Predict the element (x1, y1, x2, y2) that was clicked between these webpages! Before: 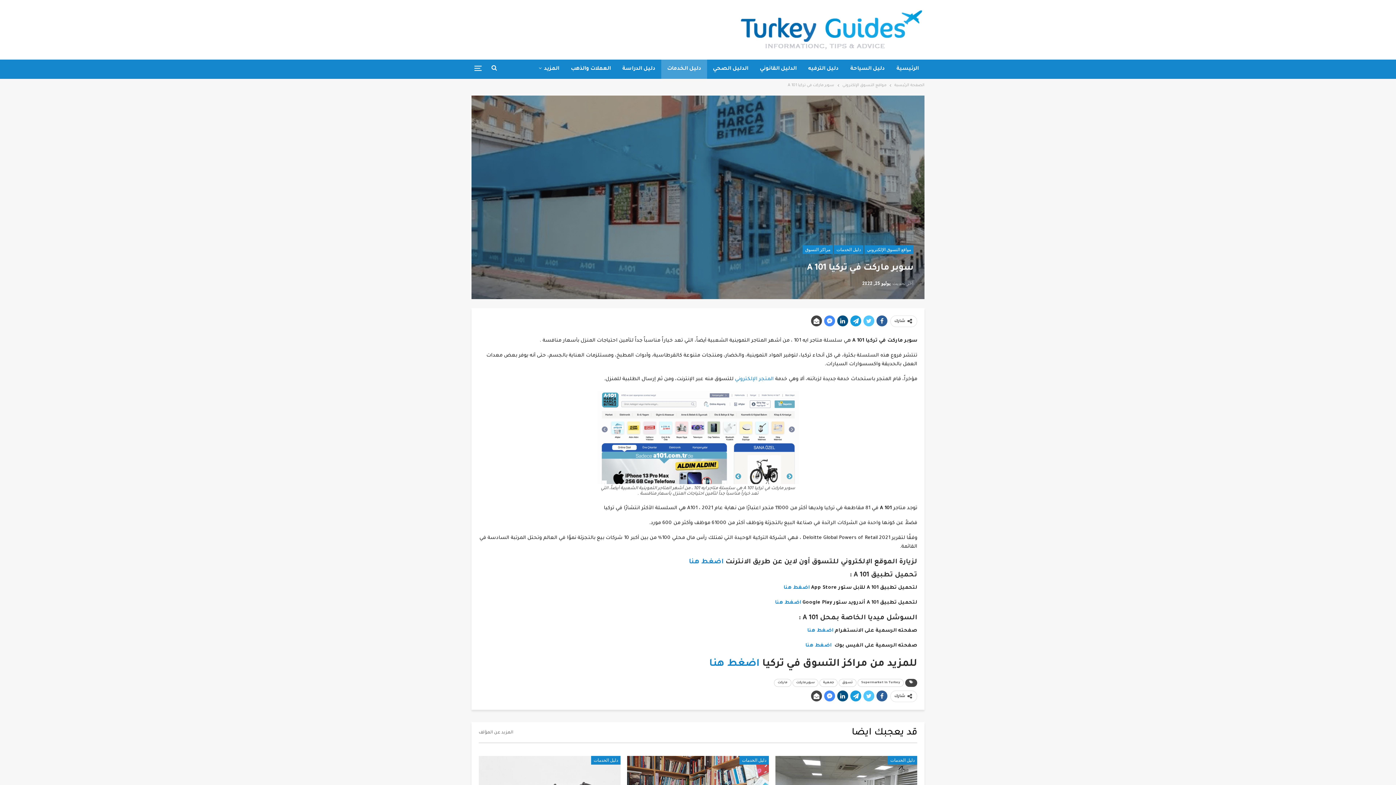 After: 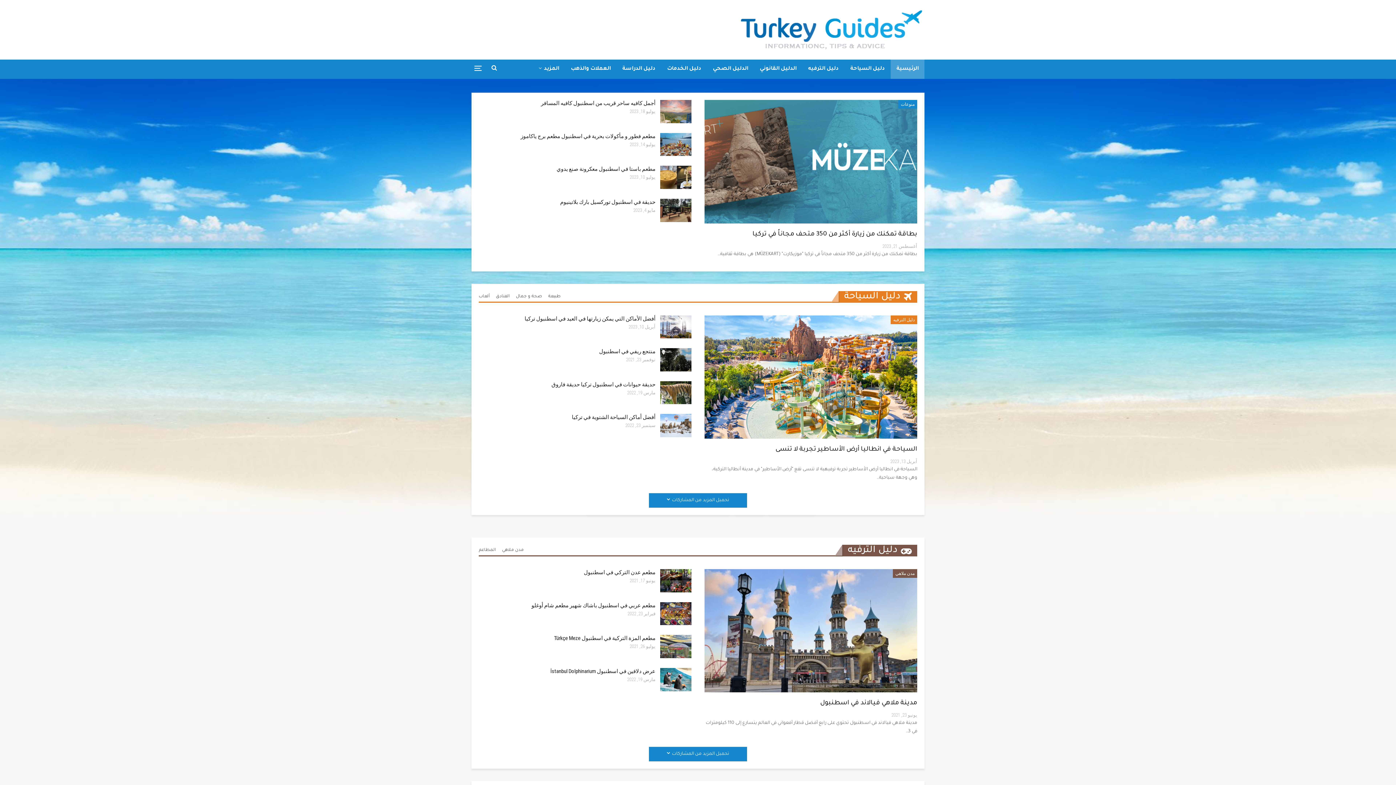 Action: bbox: (737, 22, 925, 40)